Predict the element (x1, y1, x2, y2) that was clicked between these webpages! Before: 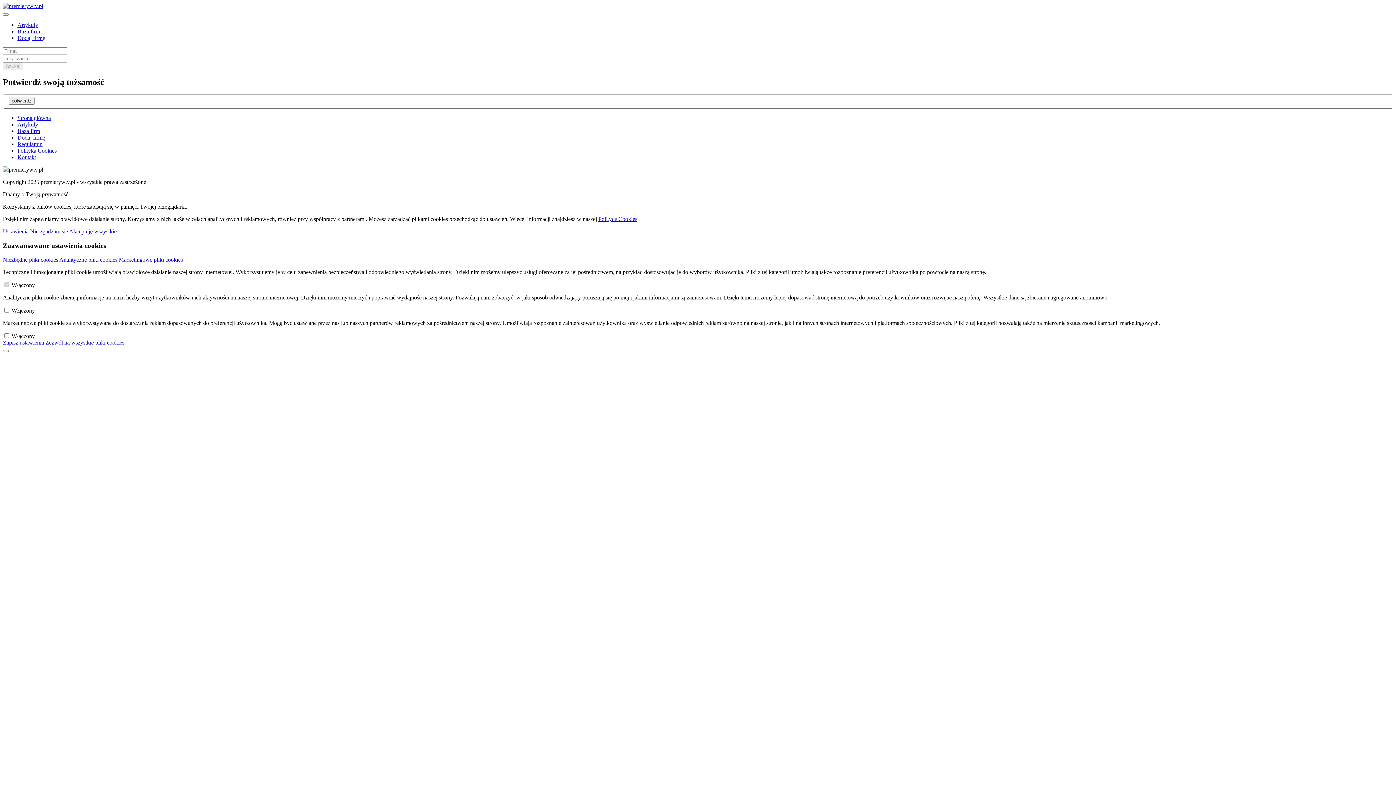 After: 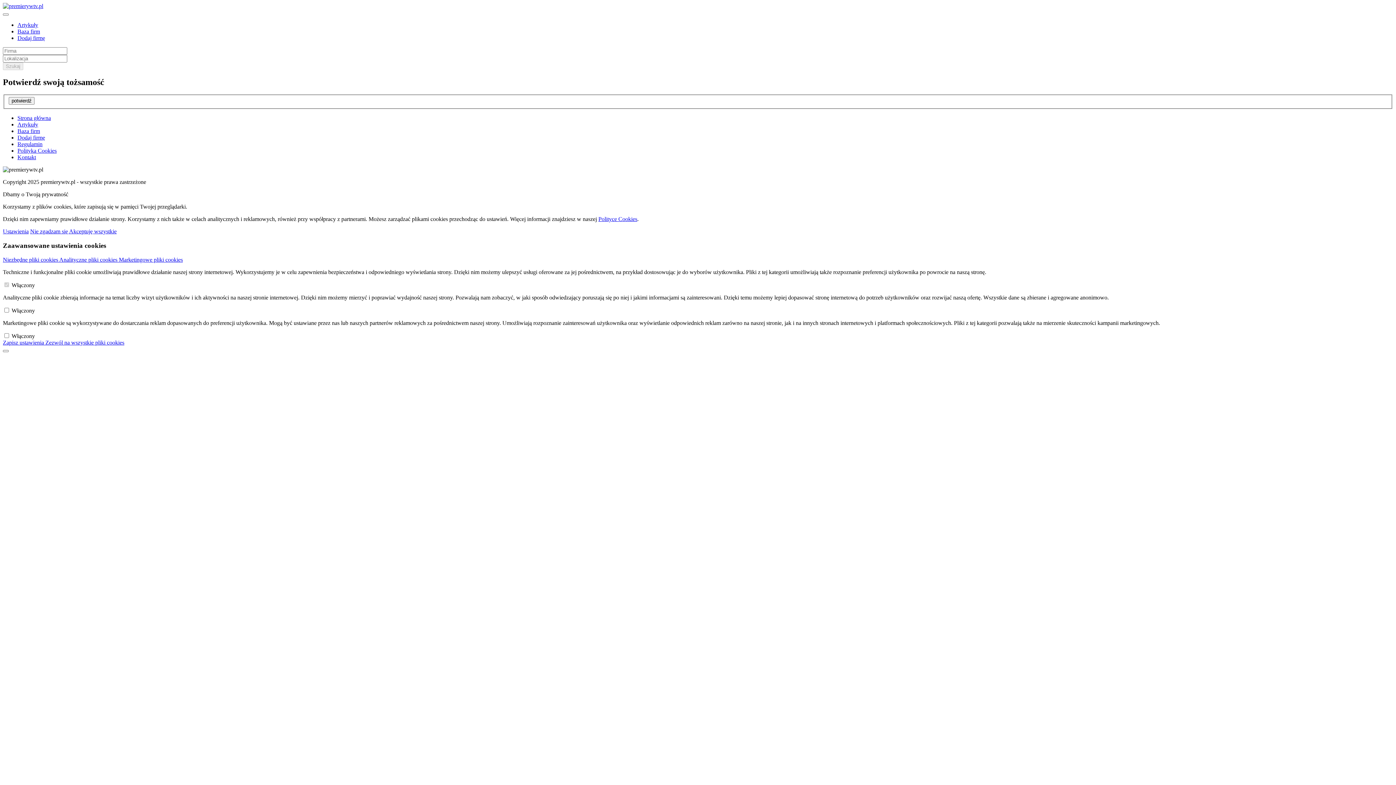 Action: label: potwierdź bbox: (8, 97, 34, 104)